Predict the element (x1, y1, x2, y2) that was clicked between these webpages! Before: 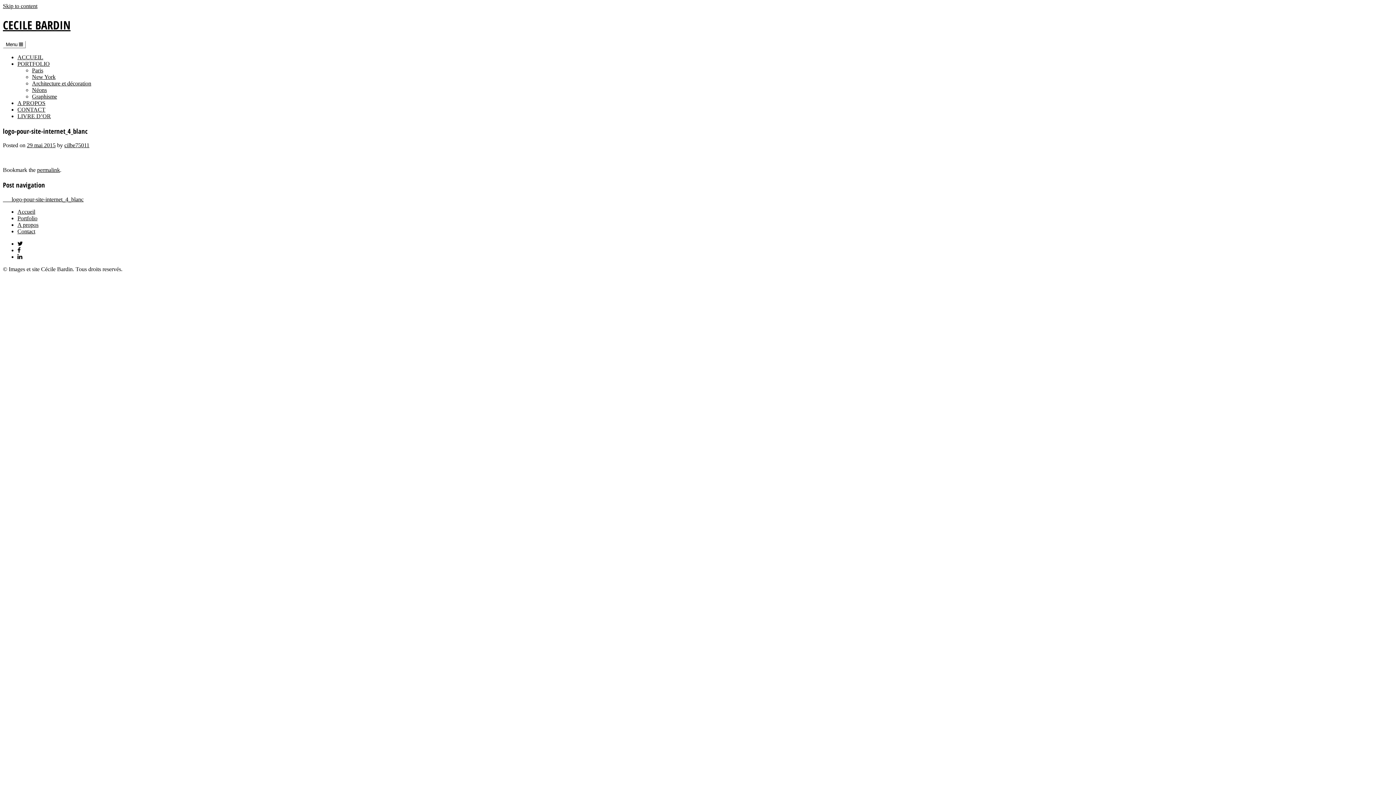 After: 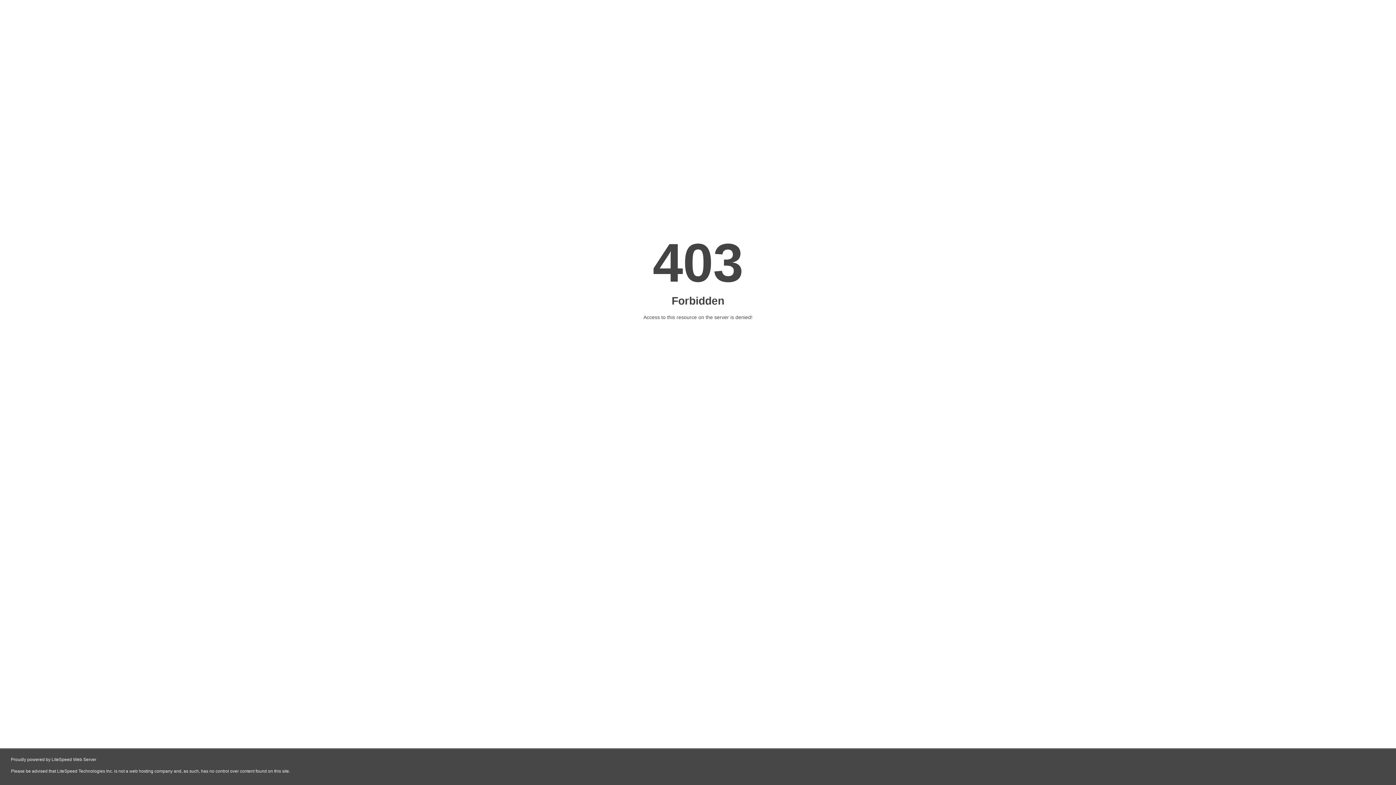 Action: label: cilbe75011 bbox: (64, 142, 89, 148)